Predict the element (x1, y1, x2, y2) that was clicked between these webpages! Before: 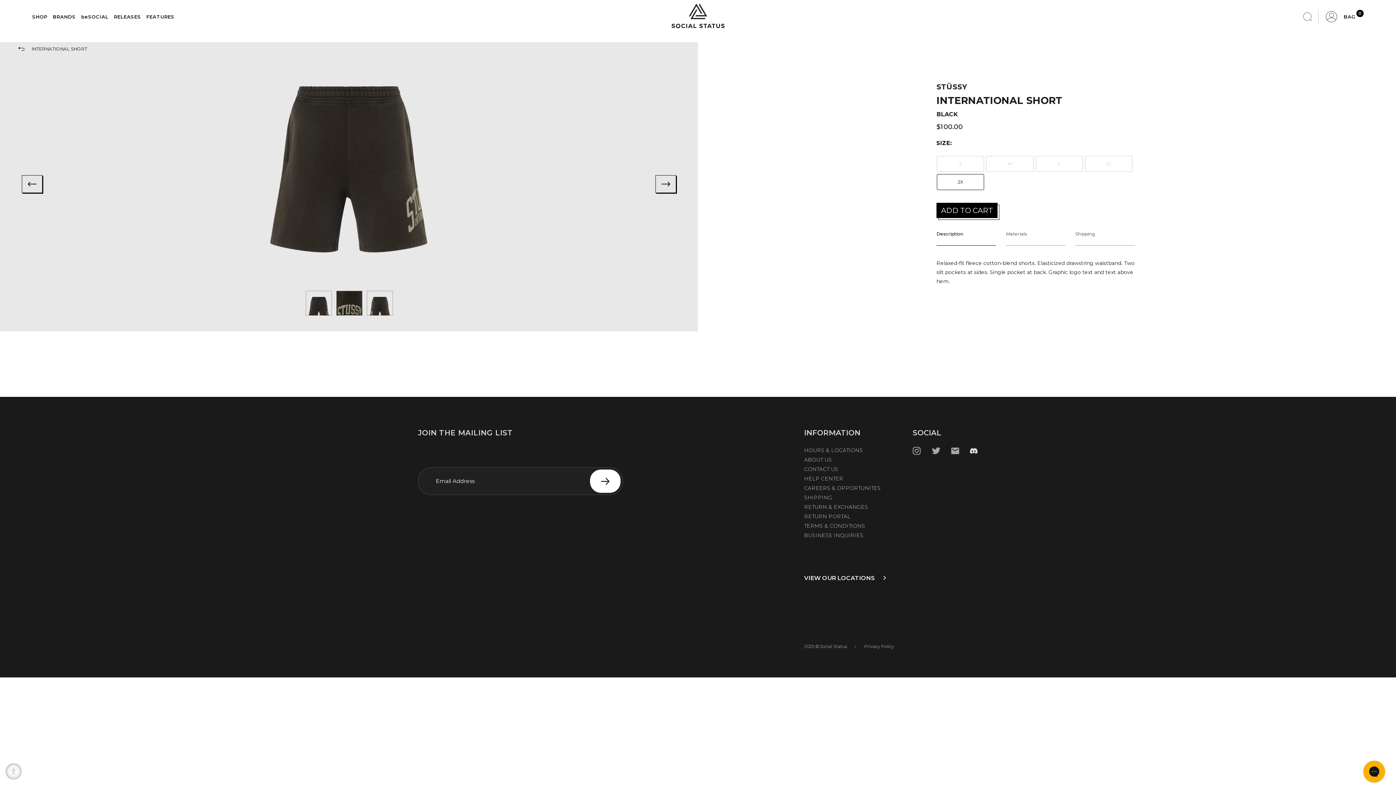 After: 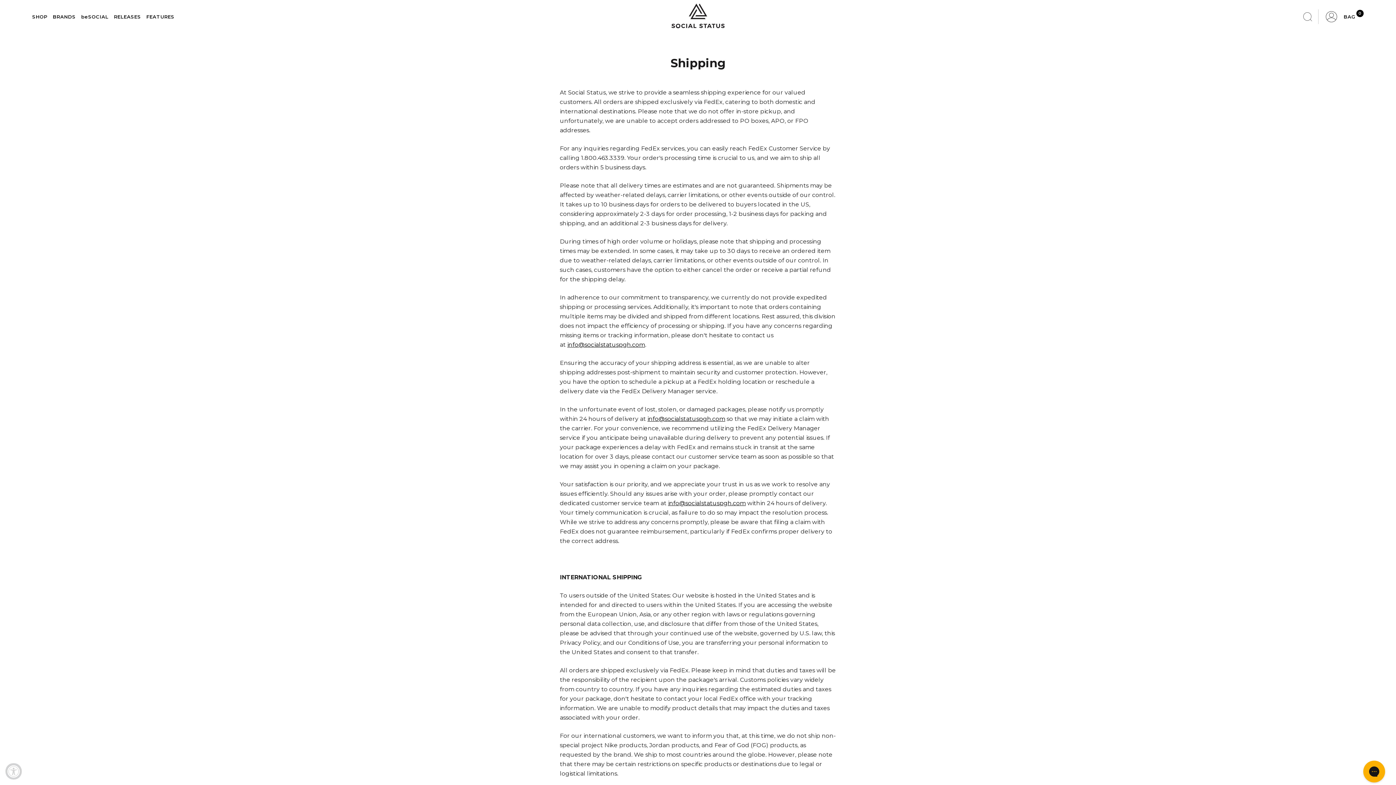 Action: label: SHIPPING bbox: (804, 493, 832, 502)